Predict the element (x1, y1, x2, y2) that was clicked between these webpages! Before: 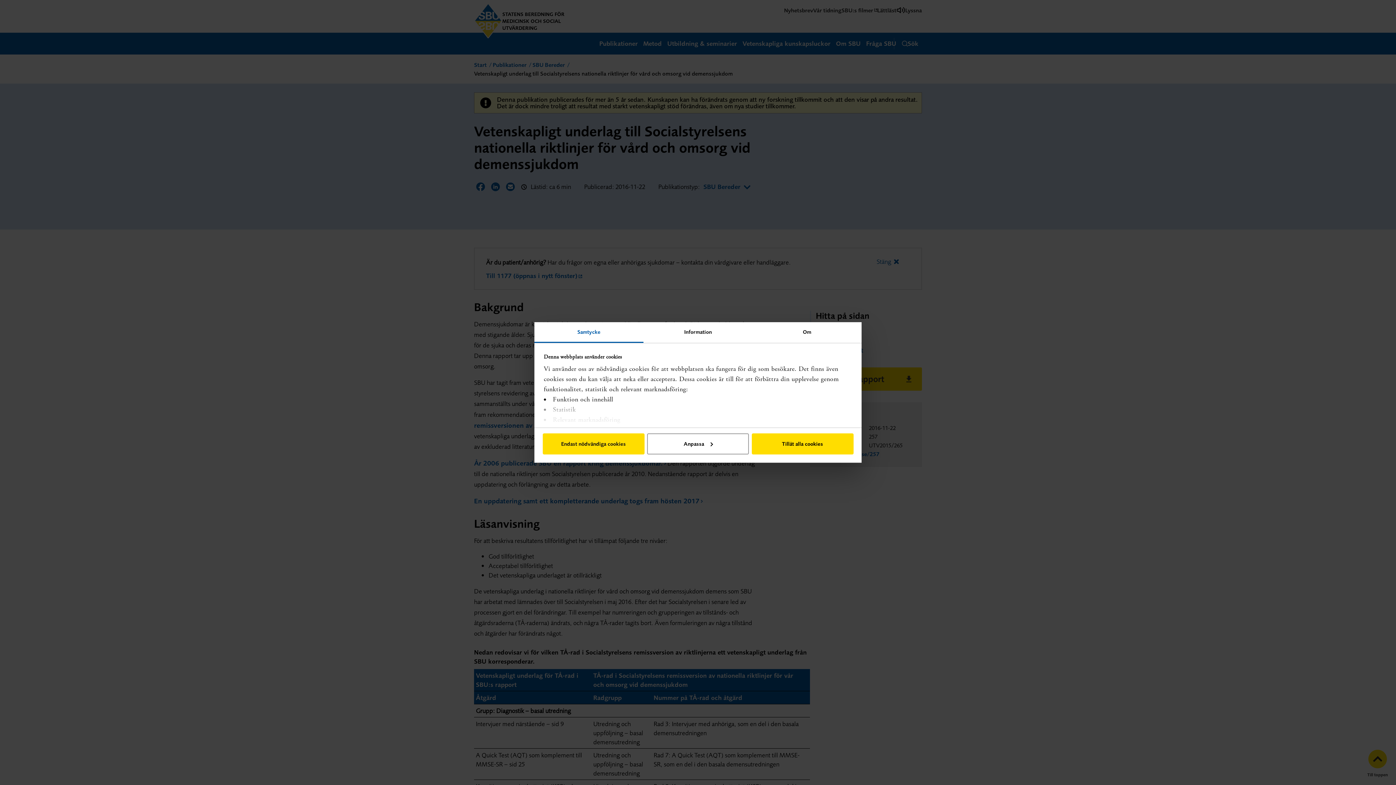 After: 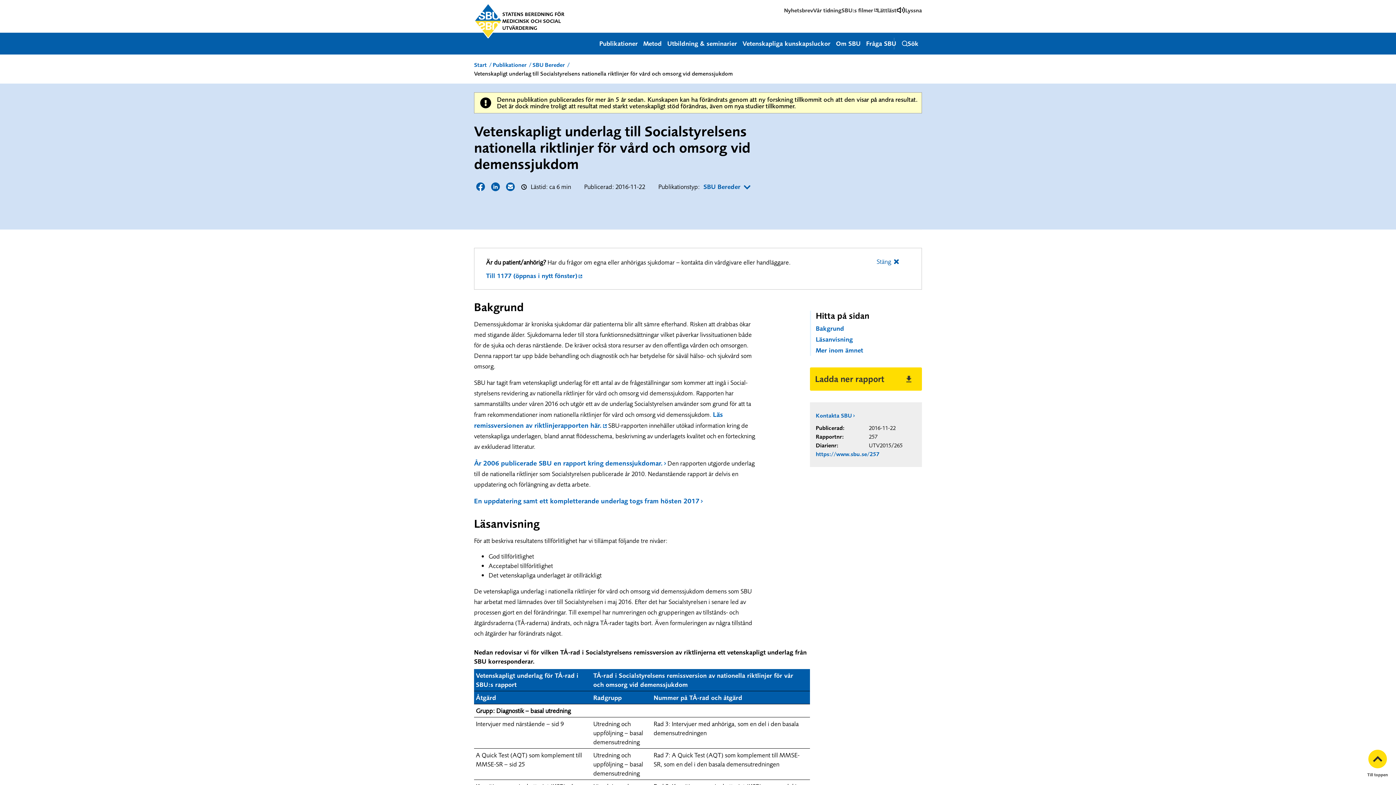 Action: label: Tillåt alla cookies bbox: (751, 433, 853, 454)